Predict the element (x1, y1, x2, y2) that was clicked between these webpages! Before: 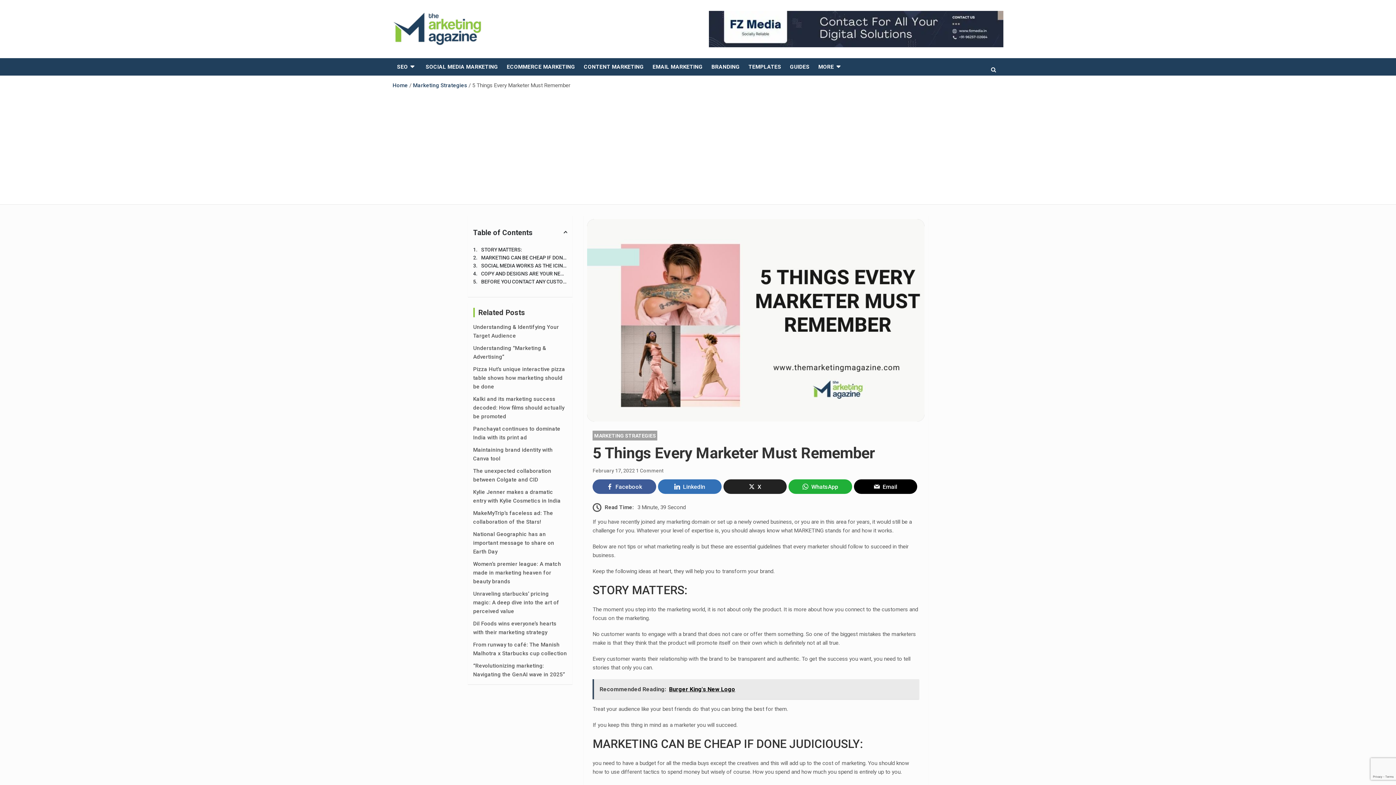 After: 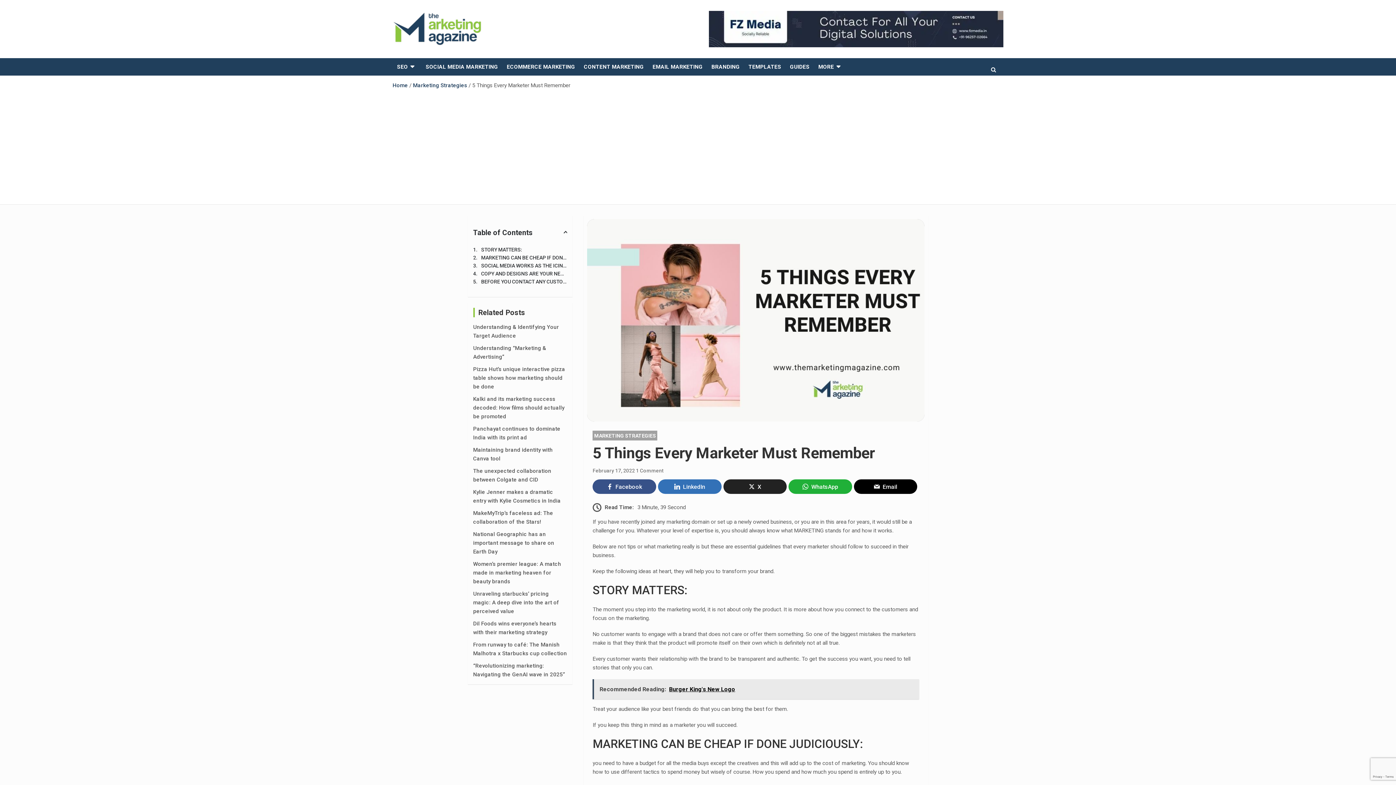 Action: label: Facebook bbox: (592, 479, 656, 494)